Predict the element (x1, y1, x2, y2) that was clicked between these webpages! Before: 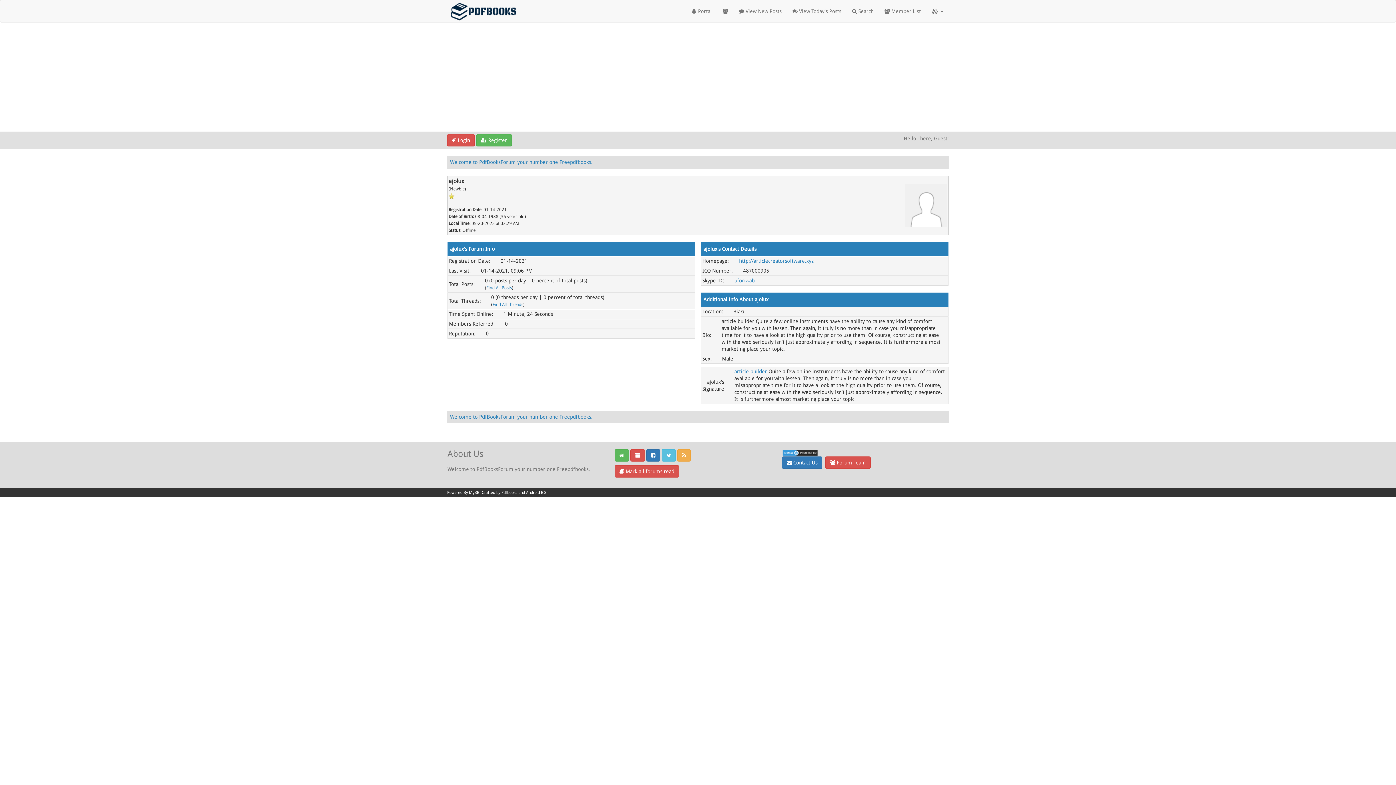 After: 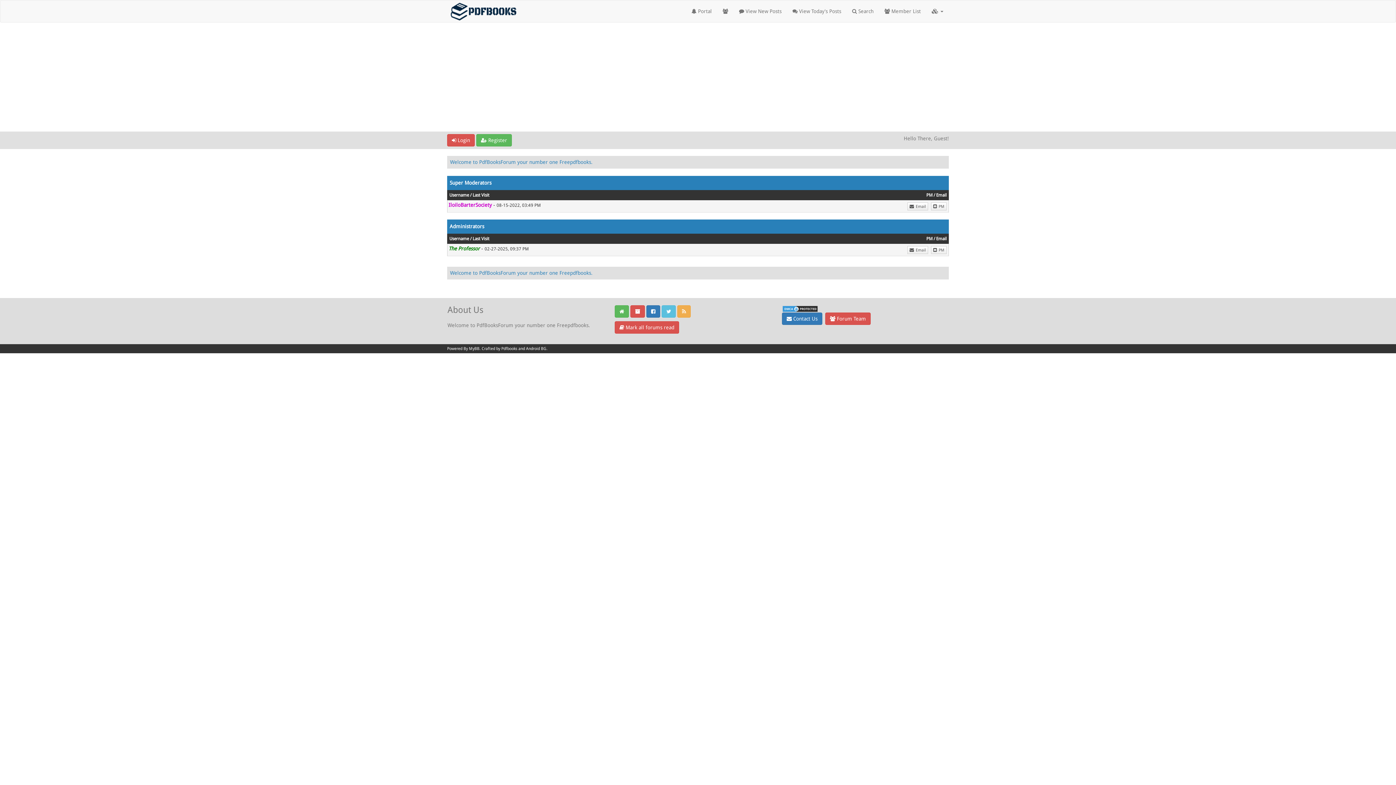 Action: bbox: (825, 456, 870, 469) label:  Forum Team